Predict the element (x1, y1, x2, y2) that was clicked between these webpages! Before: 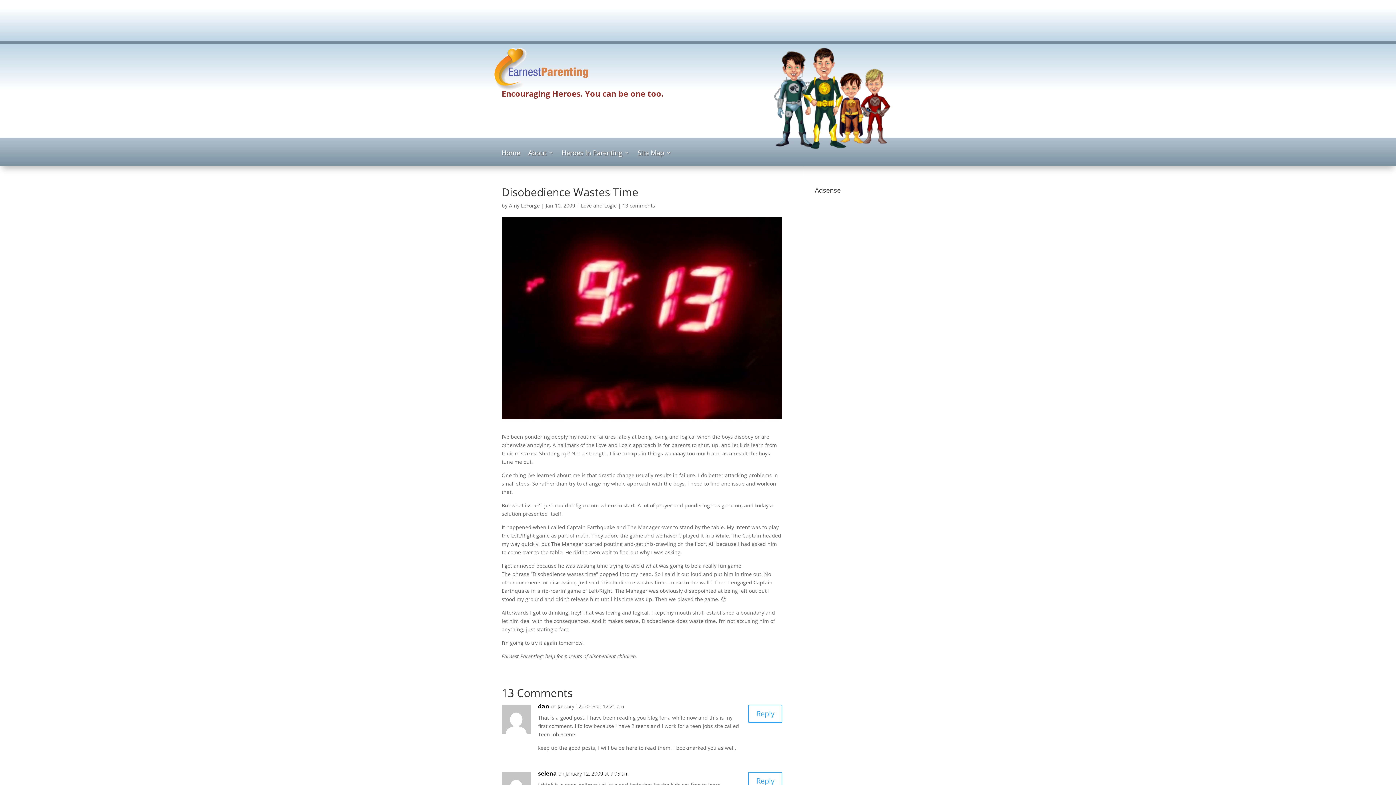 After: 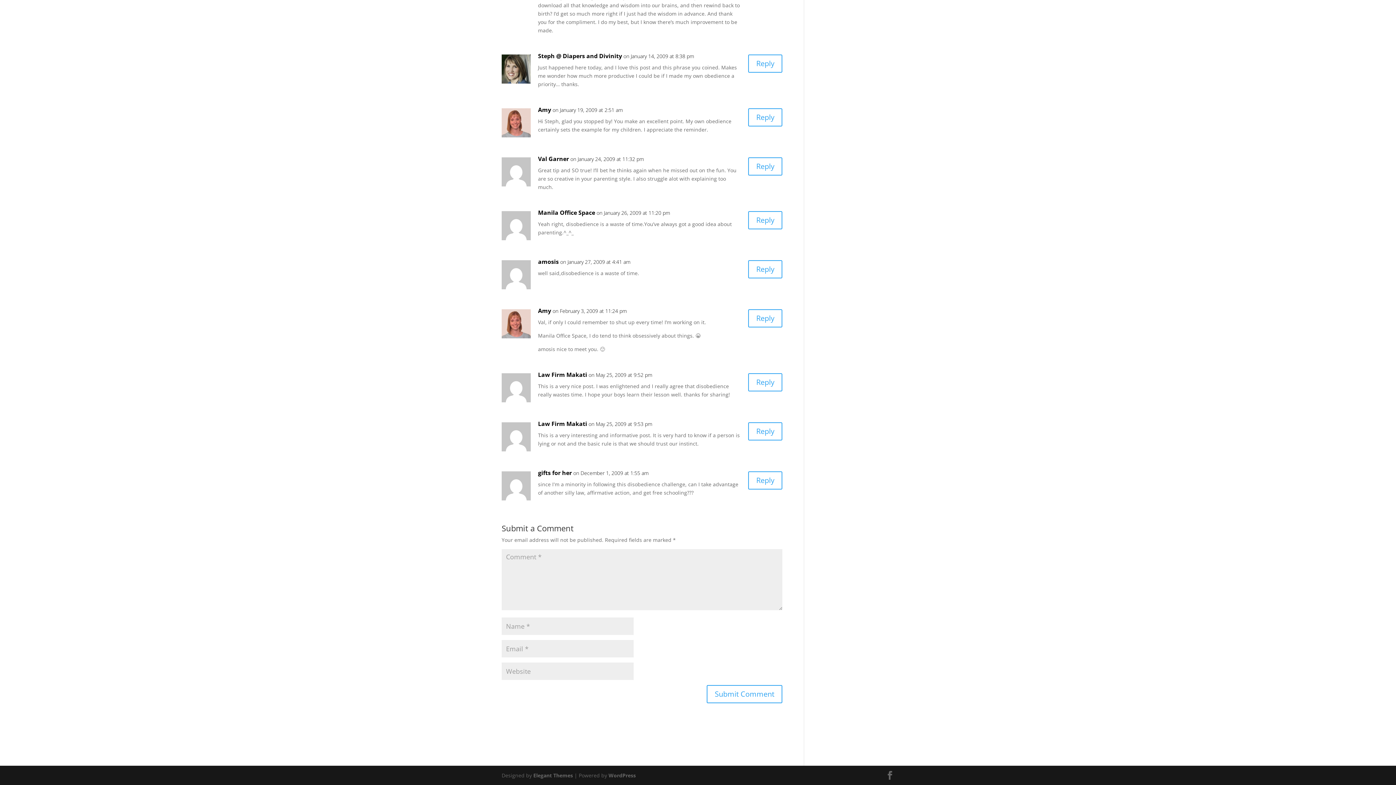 Action: bbox: (622, 202, 655, 209) label: 13 comments